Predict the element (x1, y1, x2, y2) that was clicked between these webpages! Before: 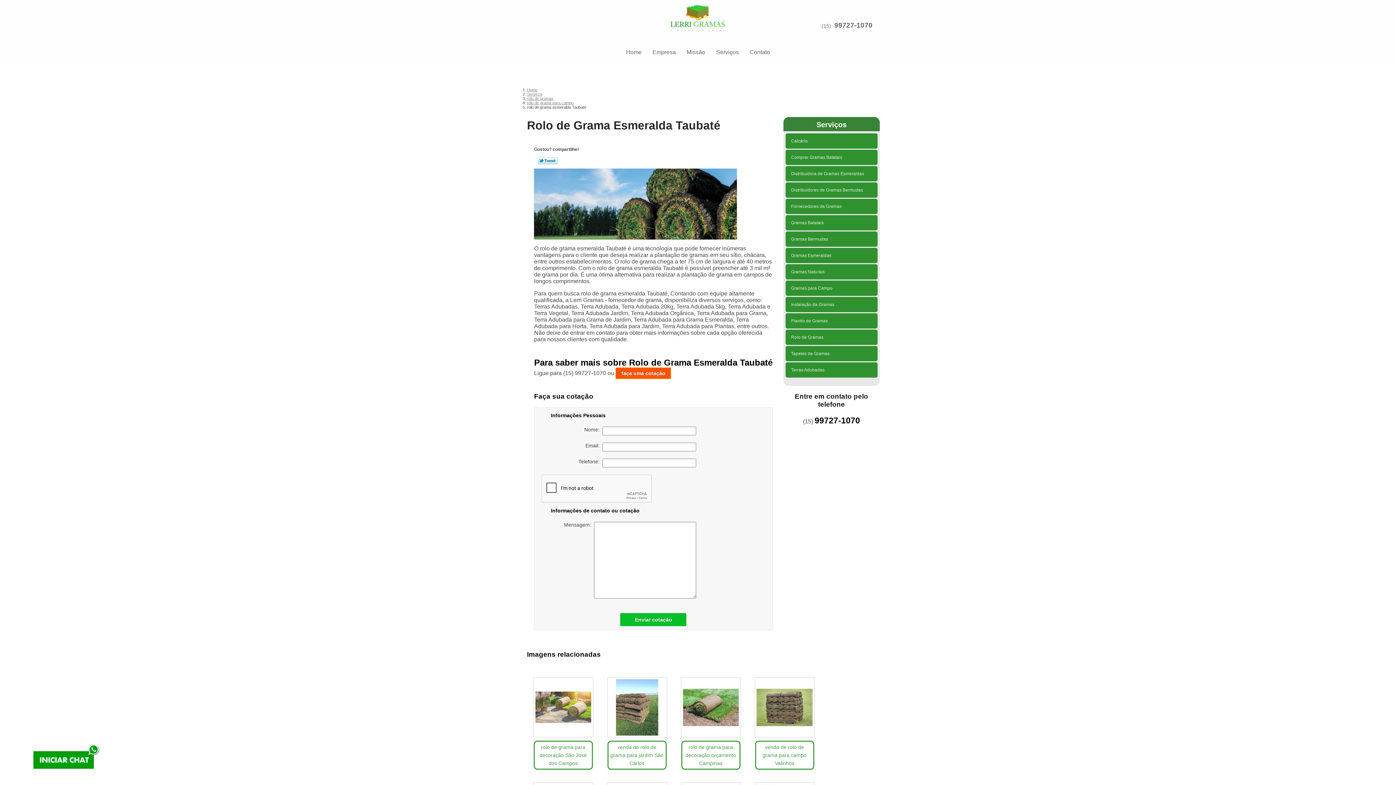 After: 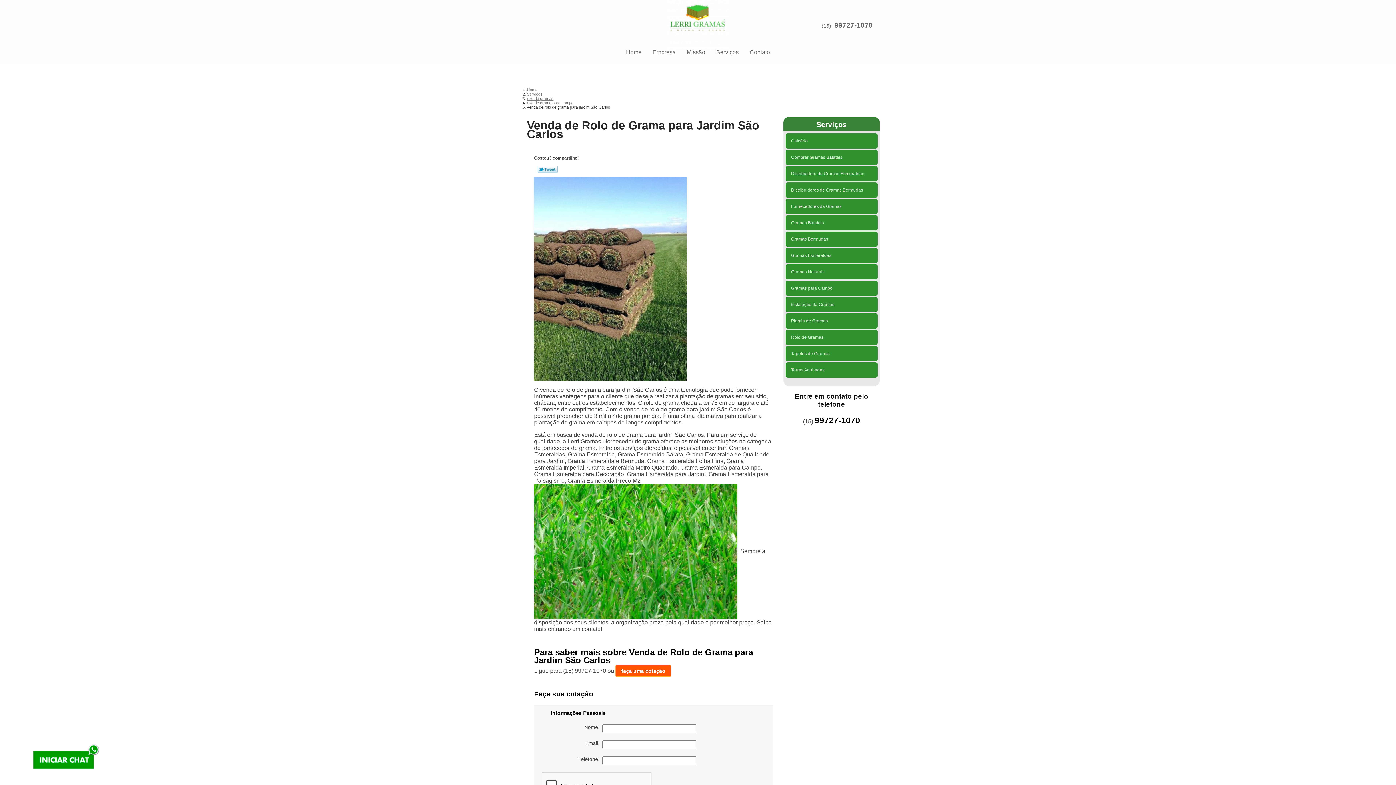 Action: bbox: (608, 742, 665, 768) label: venda de rolo de grama para jardim São Carlos